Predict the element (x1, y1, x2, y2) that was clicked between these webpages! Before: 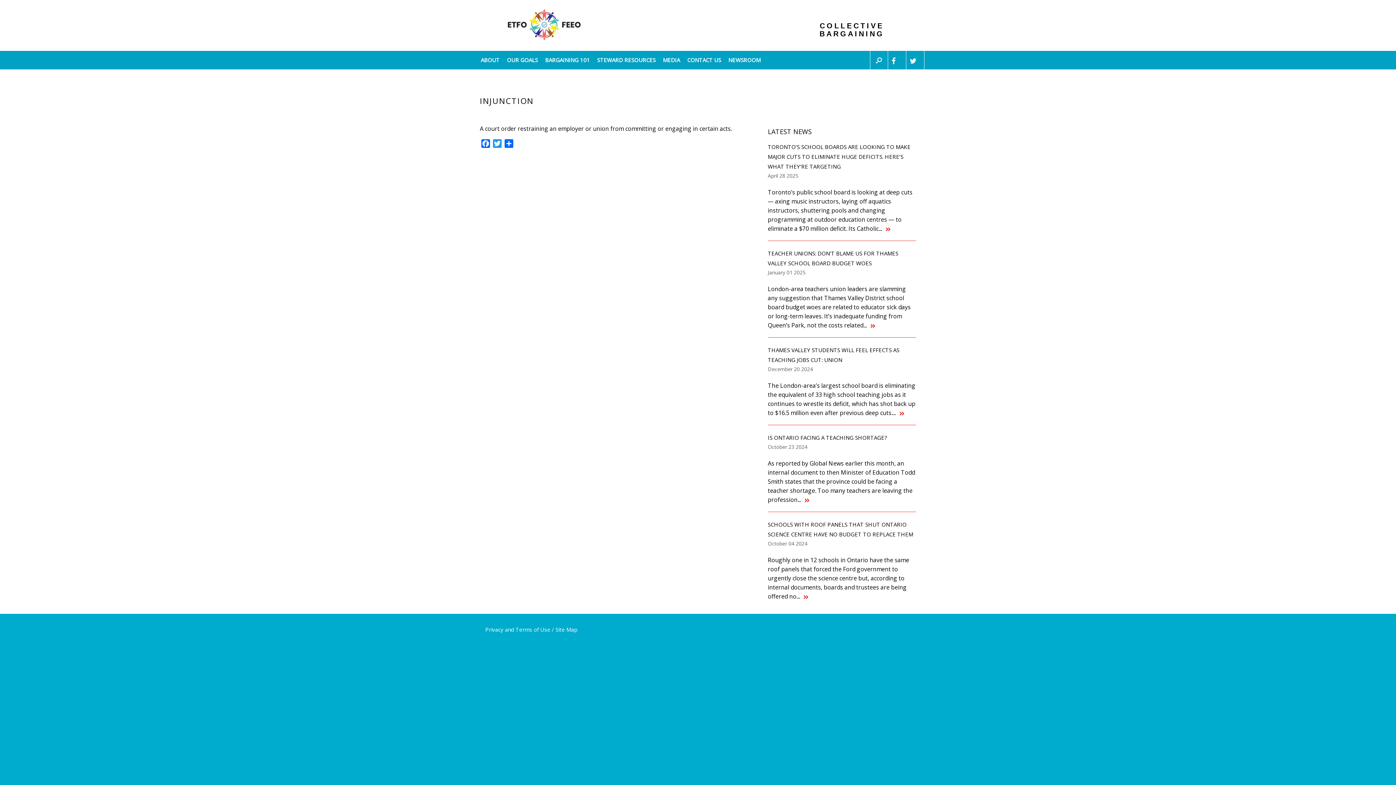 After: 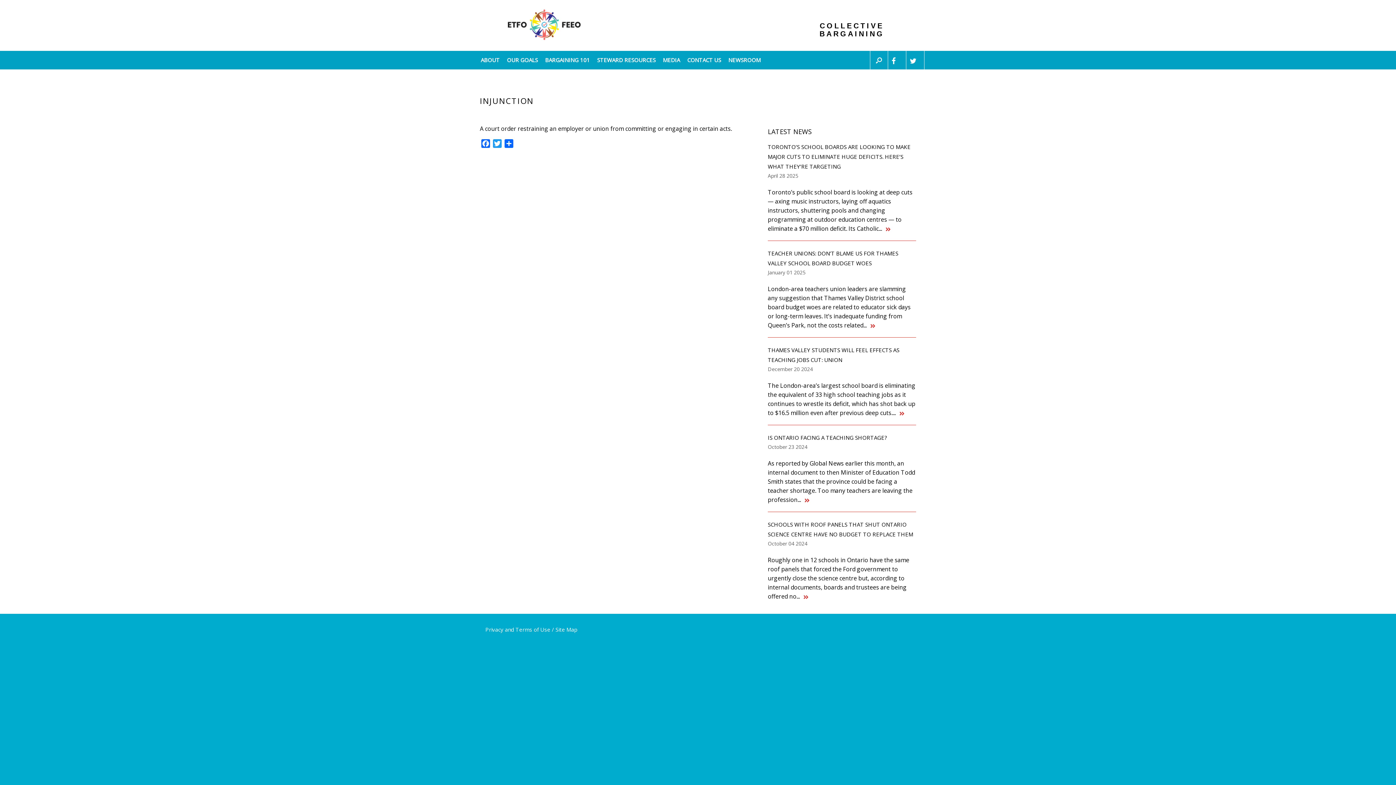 Action: bbox: (896, 409, 901, 417)